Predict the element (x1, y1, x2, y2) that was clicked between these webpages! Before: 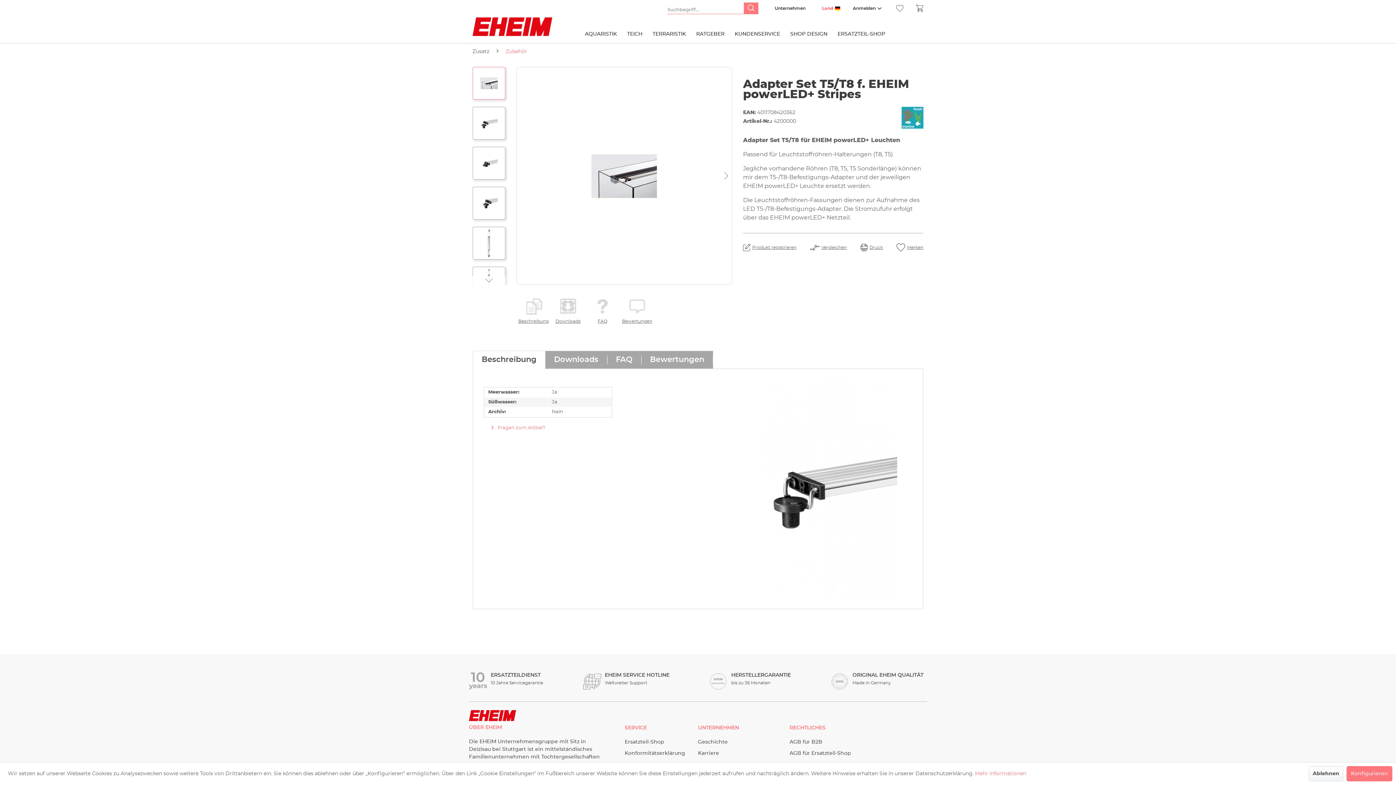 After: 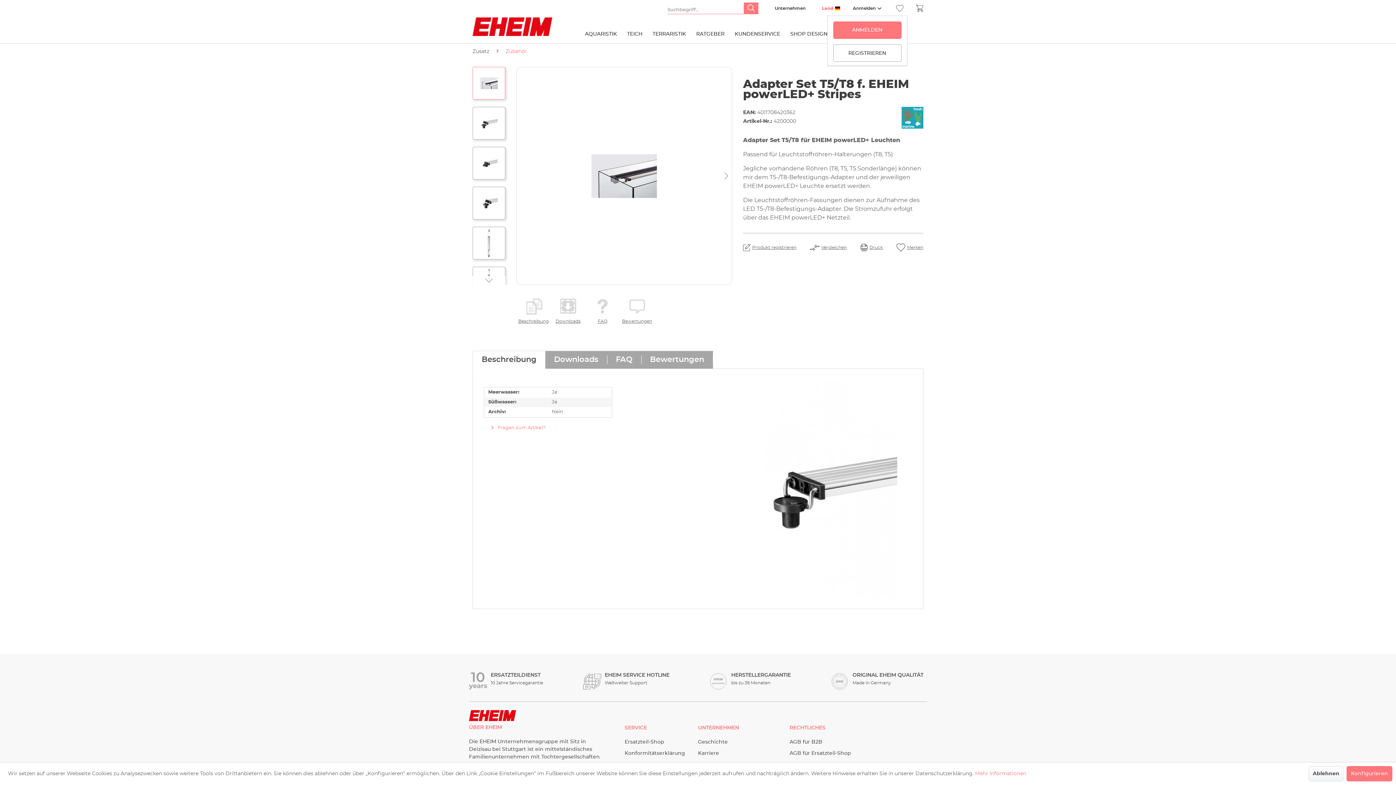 Action: bbox: (851, 4, 883, 11) label: Anmelden